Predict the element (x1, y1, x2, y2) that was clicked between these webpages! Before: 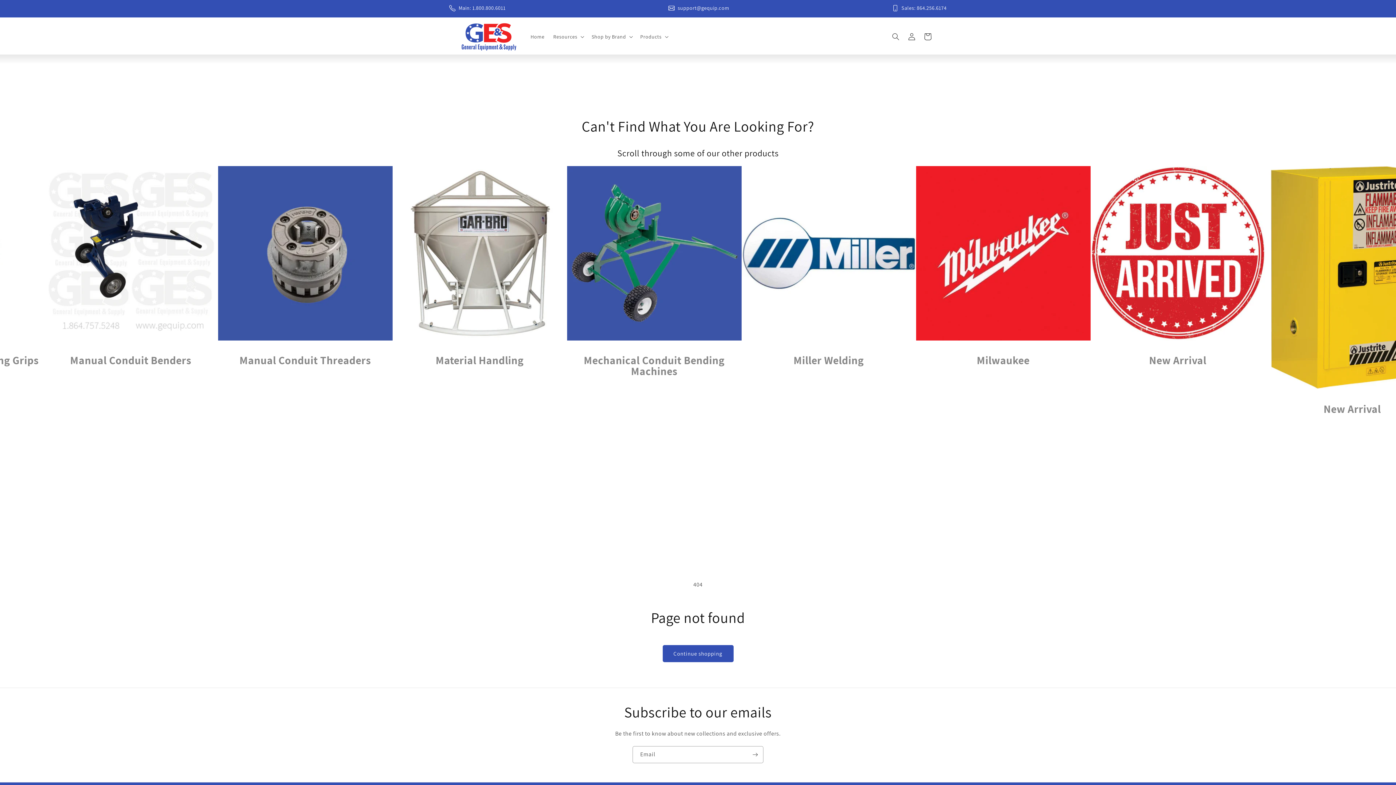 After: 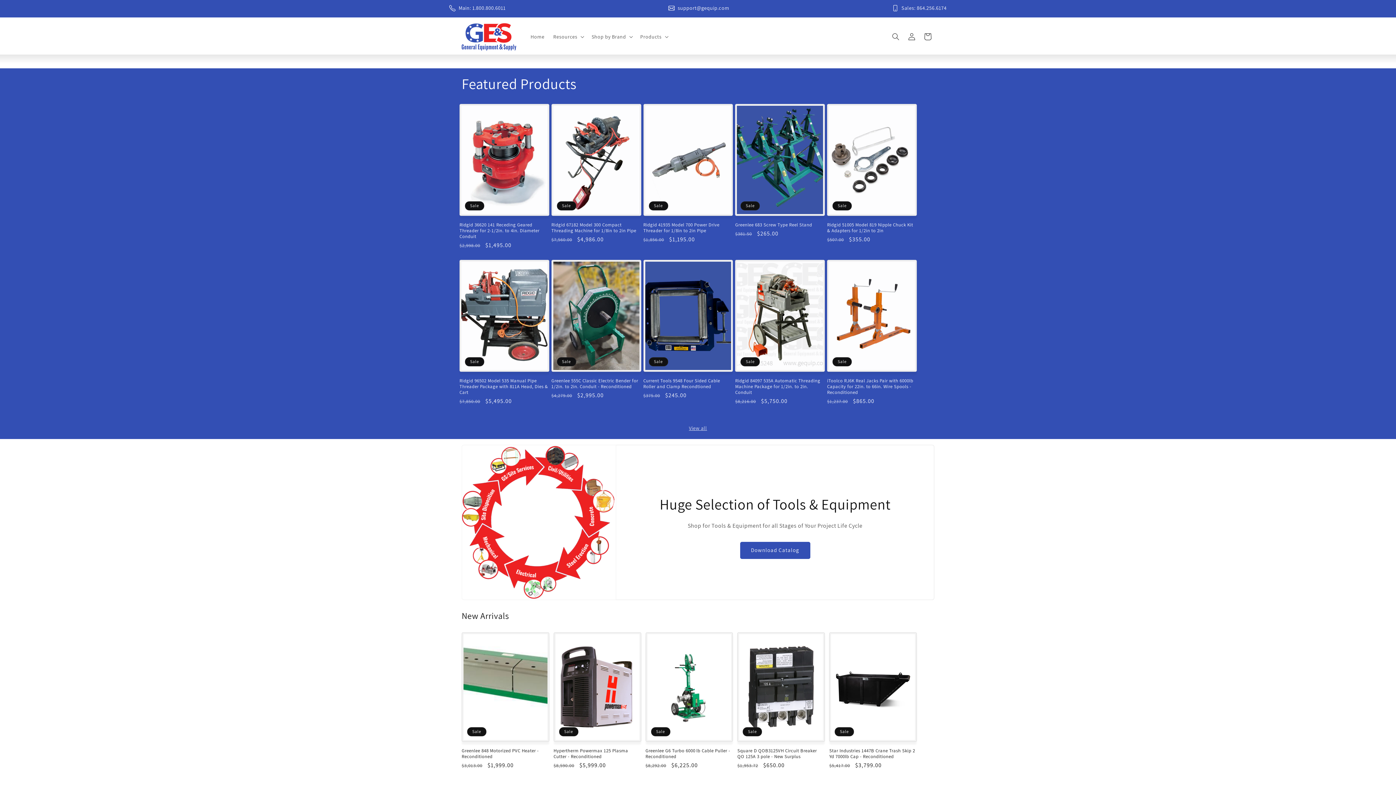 Action: bbox: (459, 20, 519, 53)